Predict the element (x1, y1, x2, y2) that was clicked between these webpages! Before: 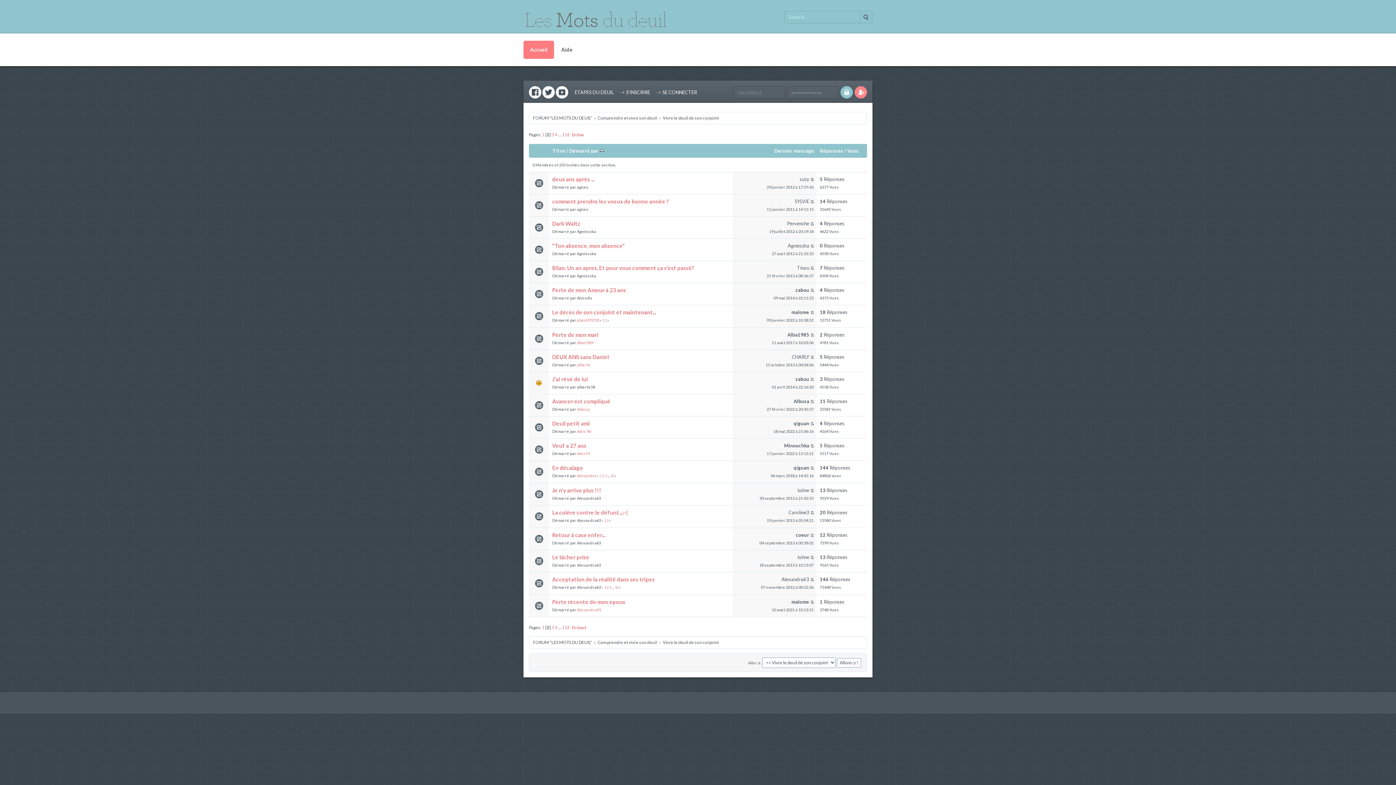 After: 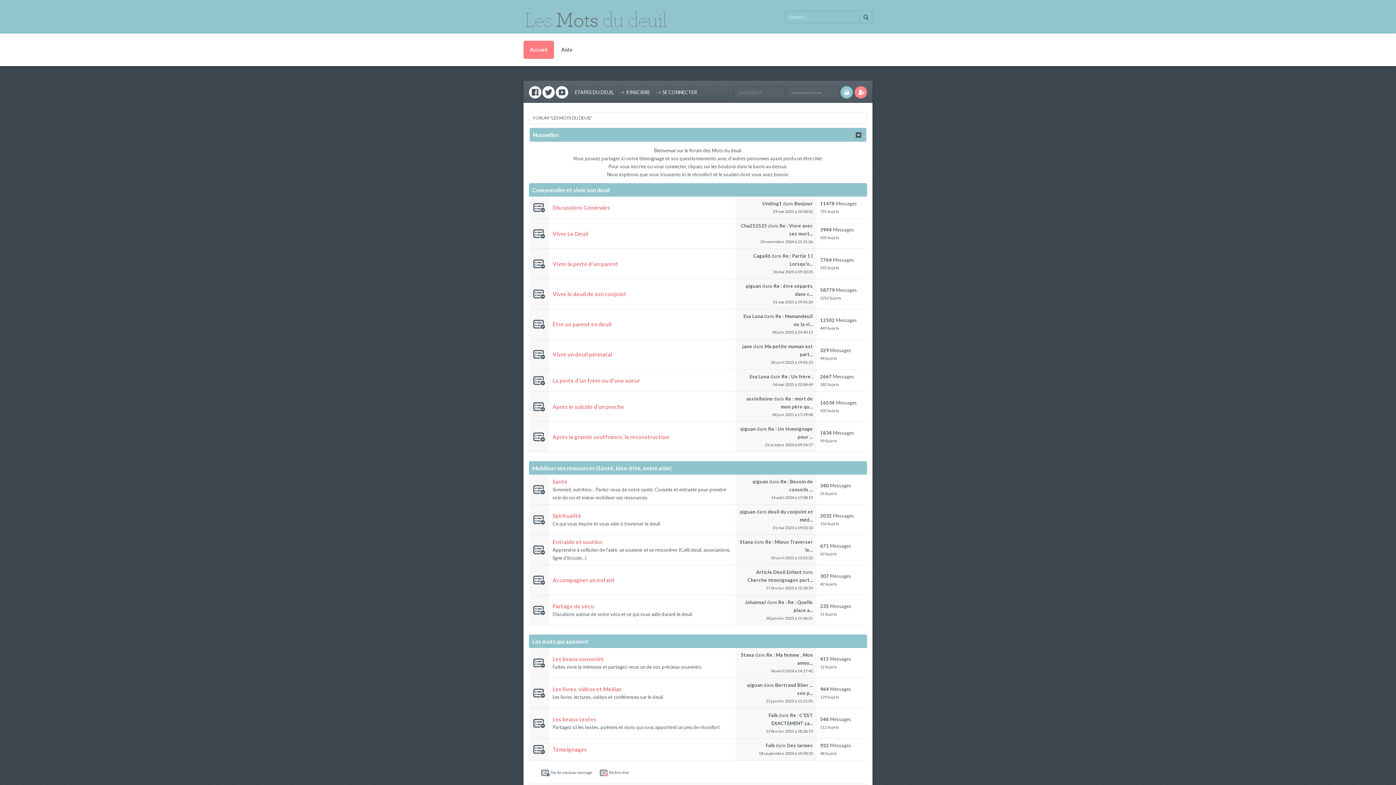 Action: label: FORUM "LES MOTS DU DEUIL" bbox: (533, 115, 593, 120)